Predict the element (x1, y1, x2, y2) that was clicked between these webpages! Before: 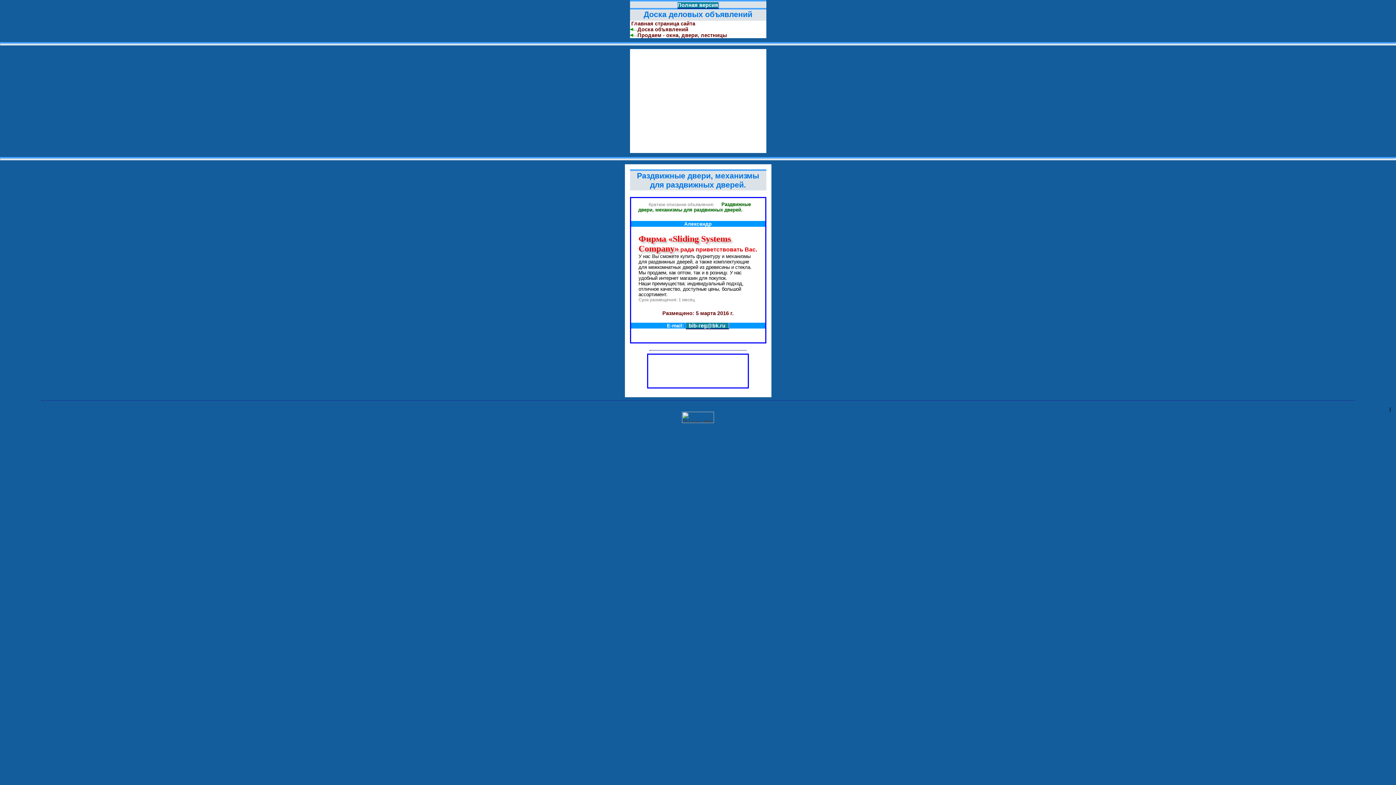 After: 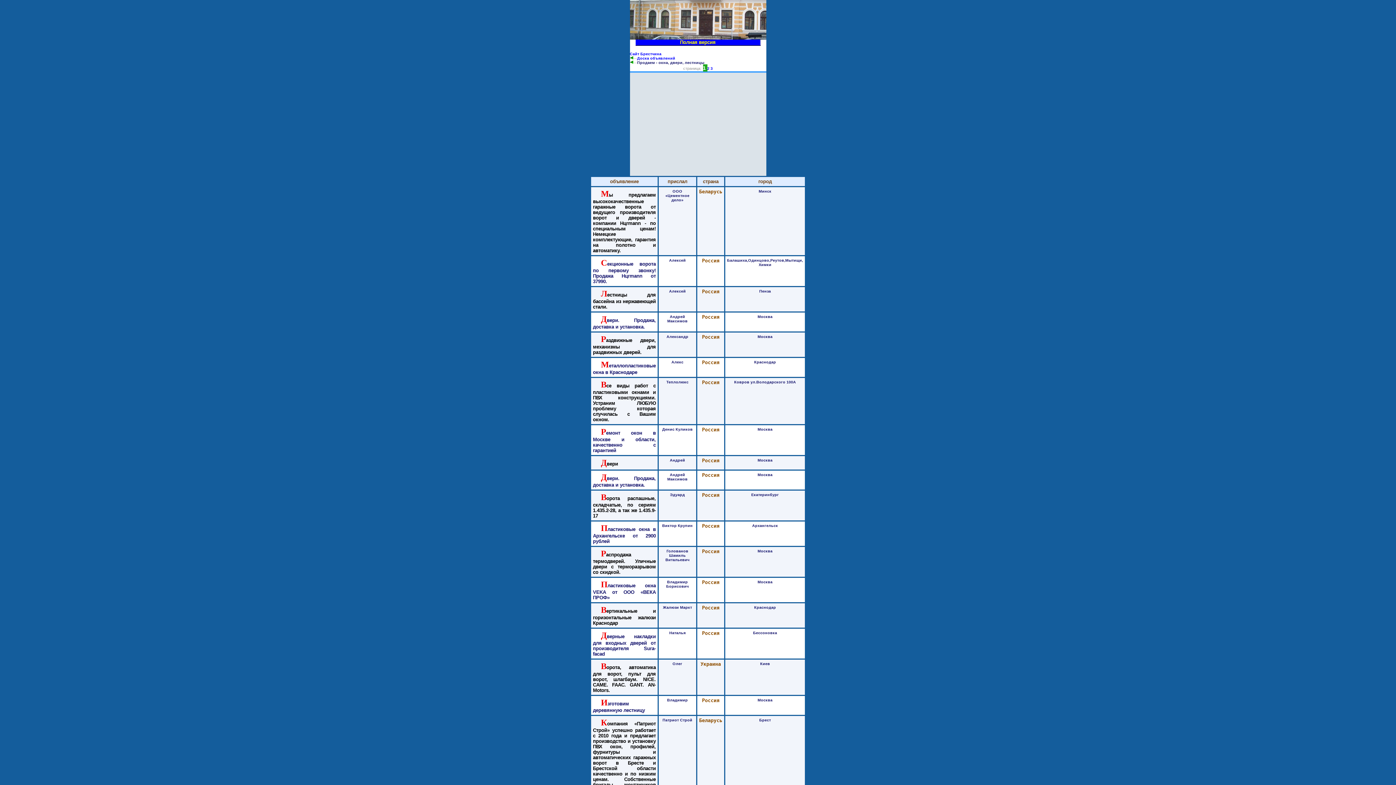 Action: bbox: (637, 32, 727, 38) label: Продаем - окна, двери, лестницы